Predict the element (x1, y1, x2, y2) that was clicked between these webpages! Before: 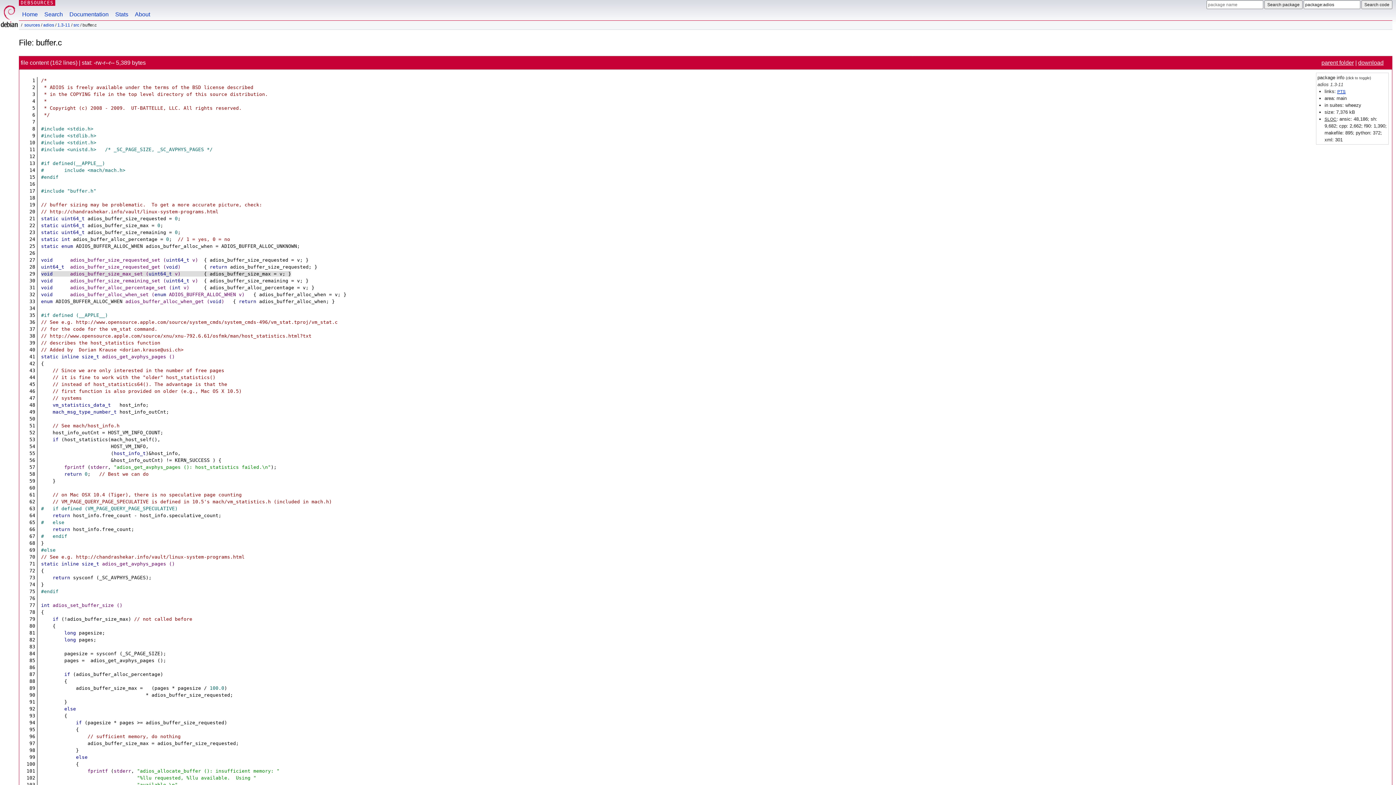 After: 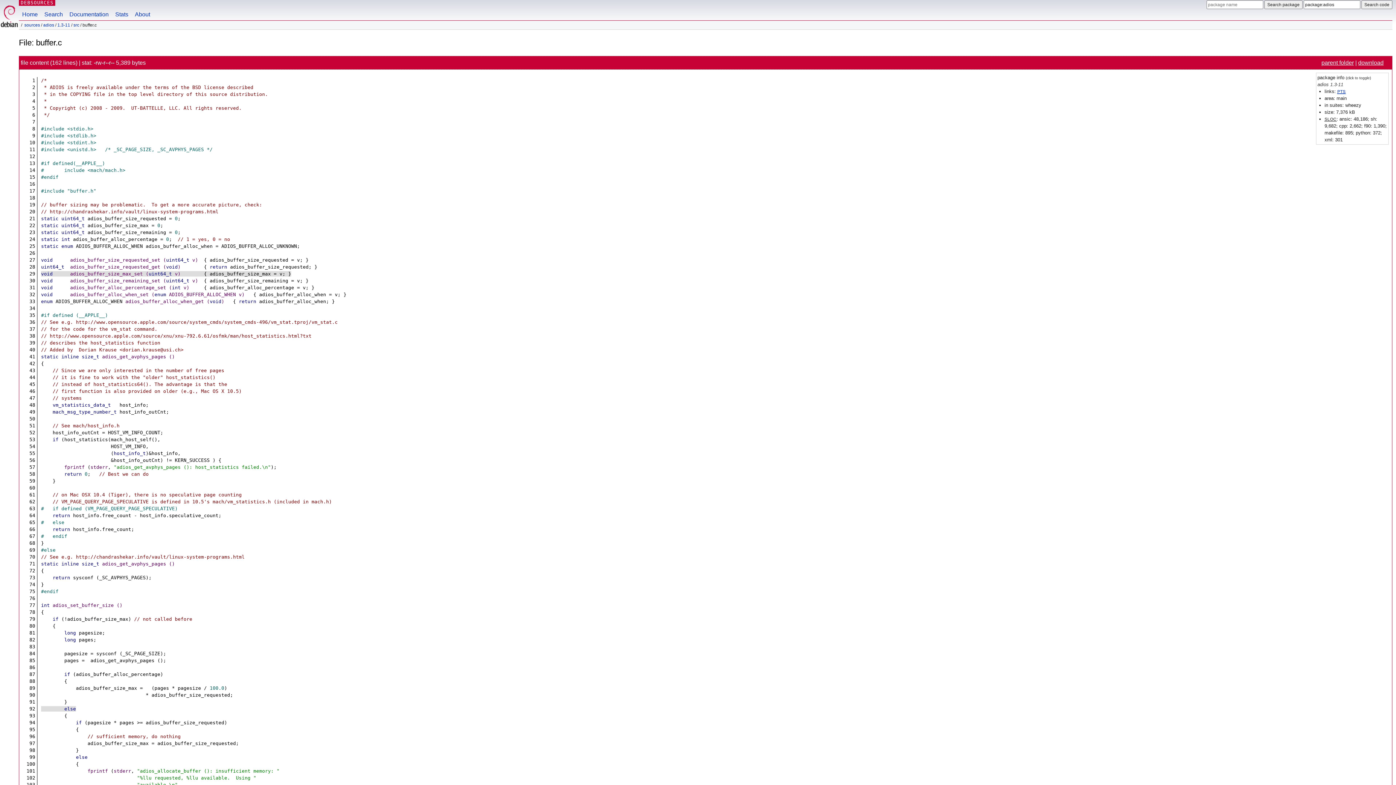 Action: label: 92 bbox: (29, 706, 35, 711)